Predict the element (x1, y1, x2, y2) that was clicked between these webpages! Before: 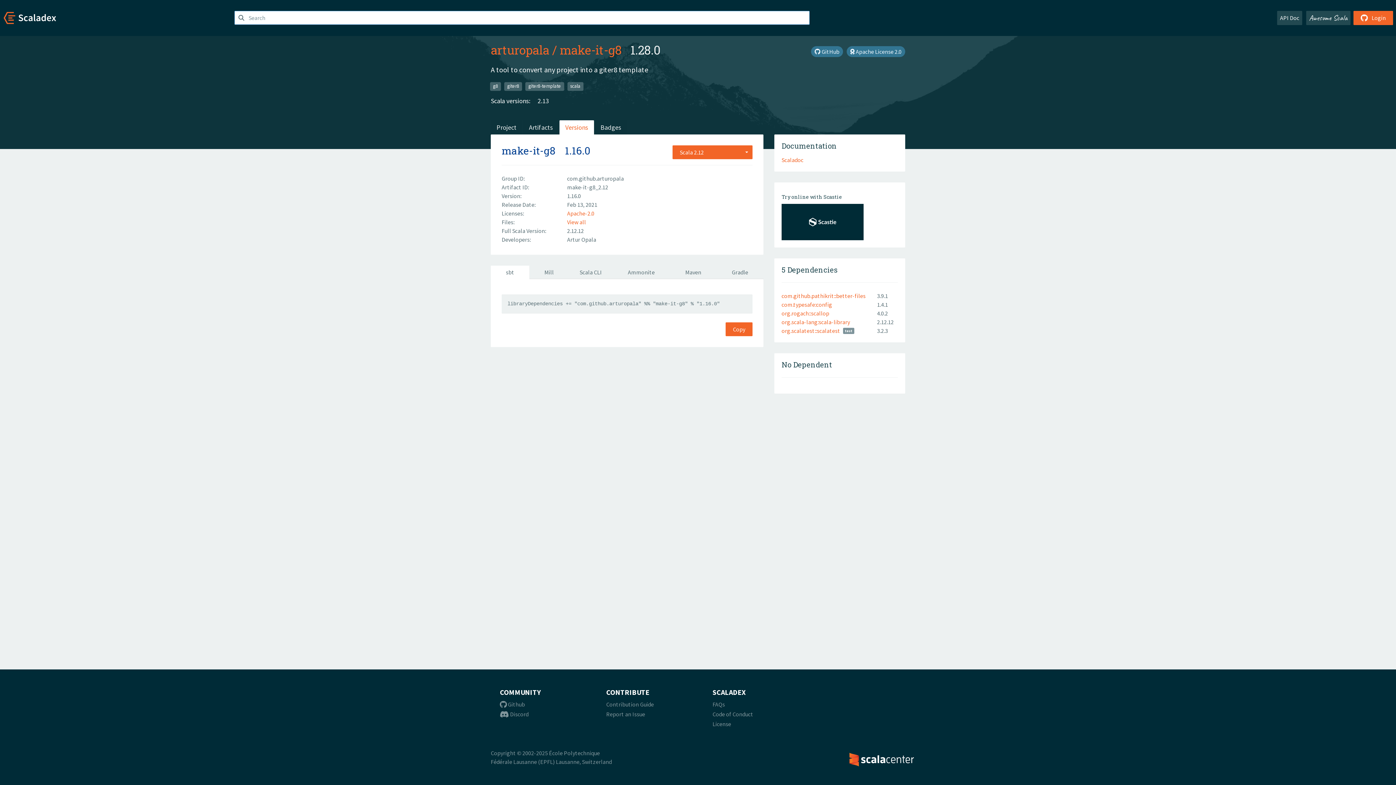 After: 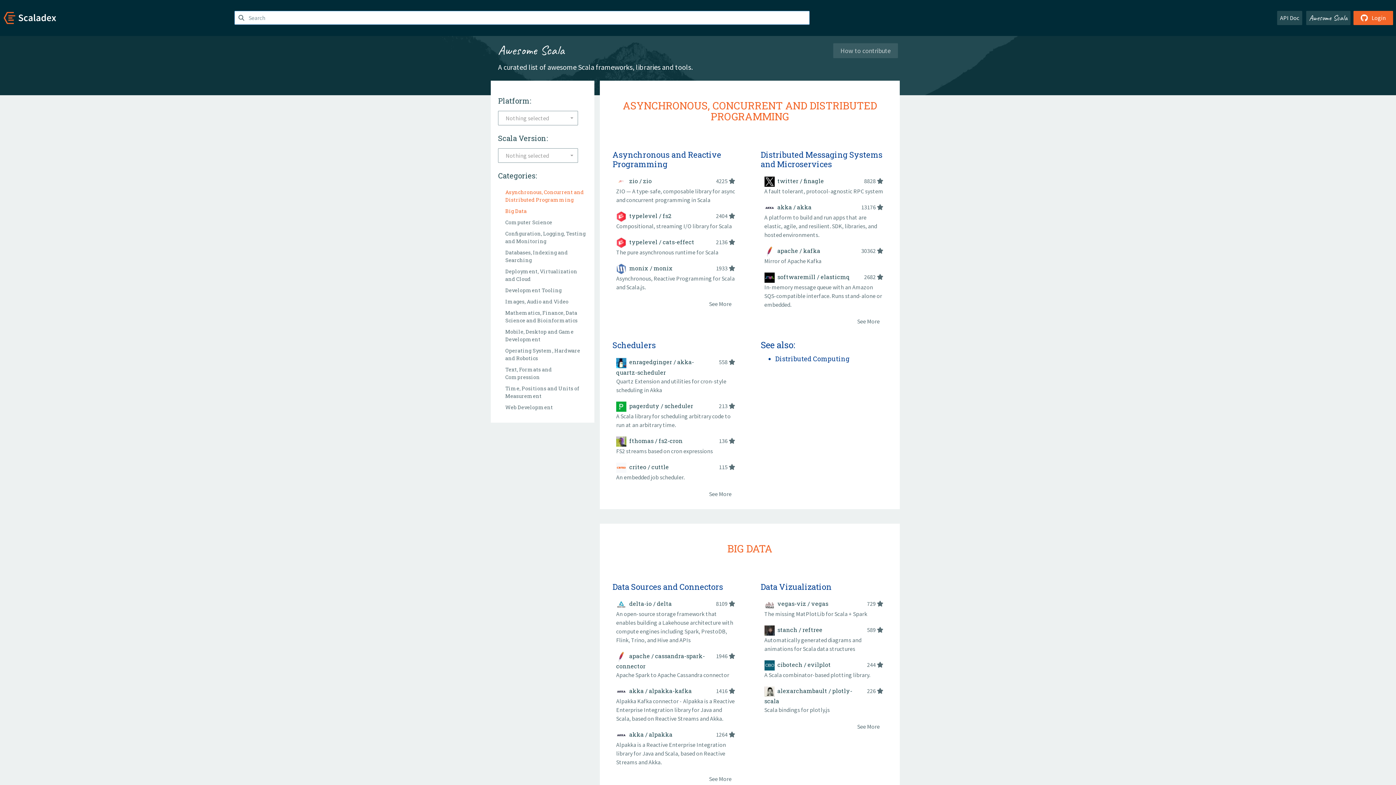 Action: bbox: (1306, 10, 1350, 25) label: Awesome Scala